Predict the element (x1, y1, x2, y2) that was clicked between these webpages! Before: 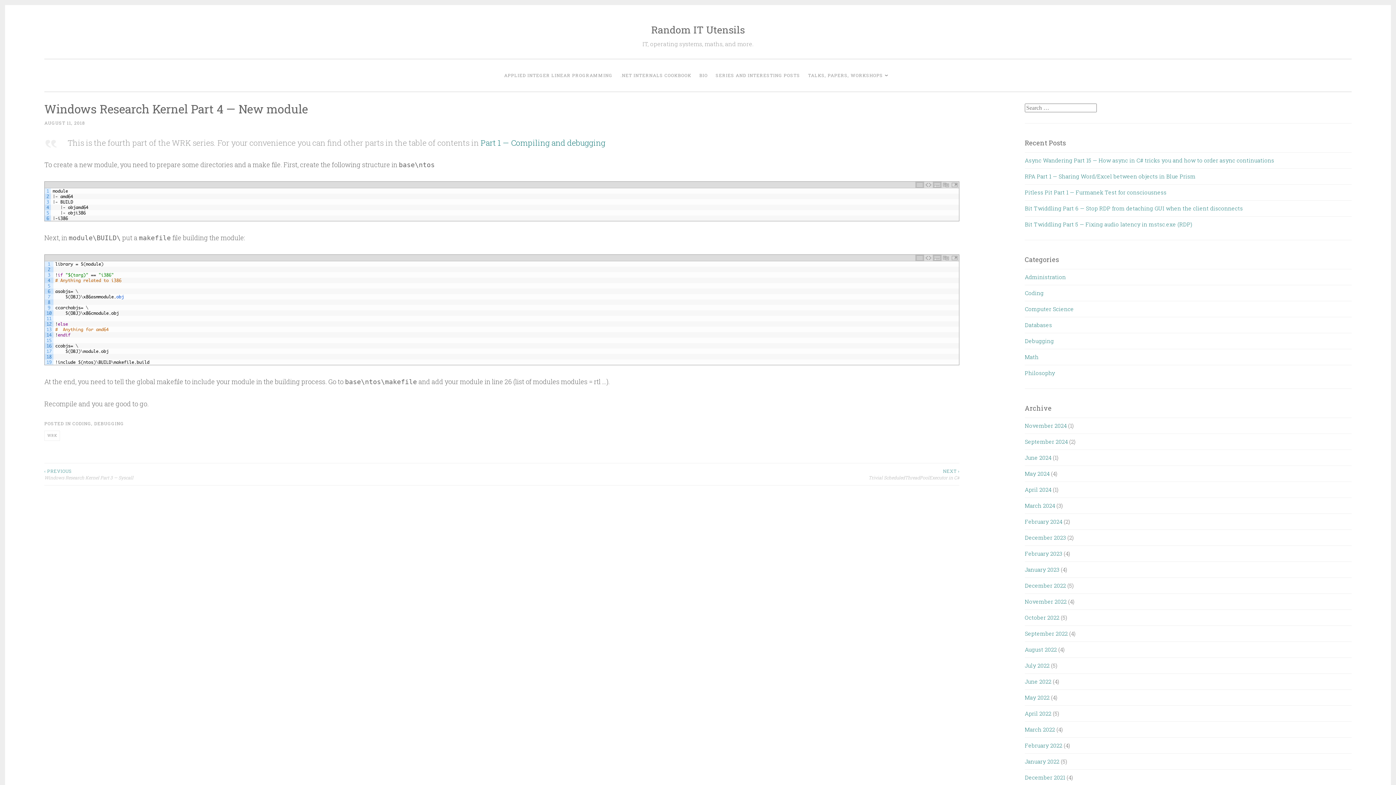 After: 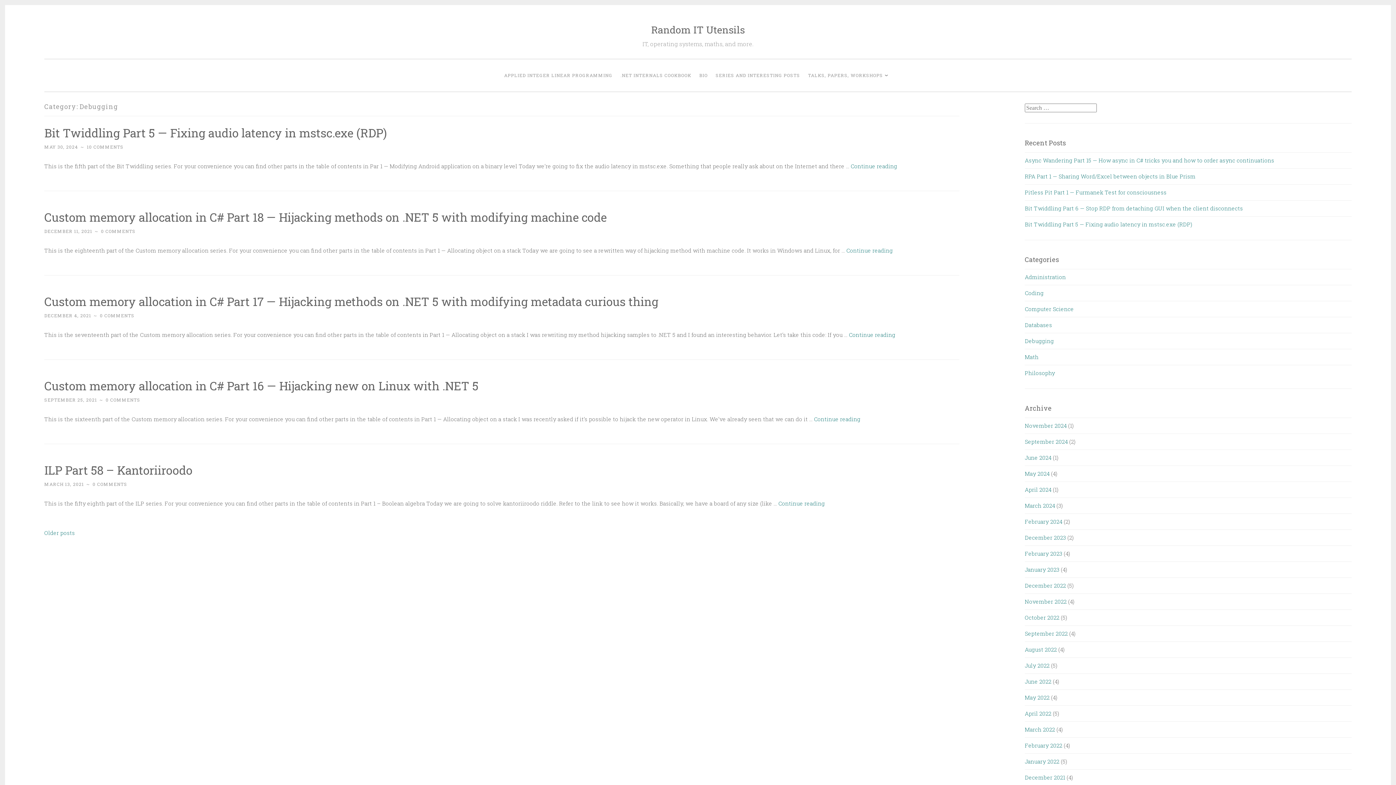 Action: label: DEBUGGING bbox: (94, 420, 124, 426)